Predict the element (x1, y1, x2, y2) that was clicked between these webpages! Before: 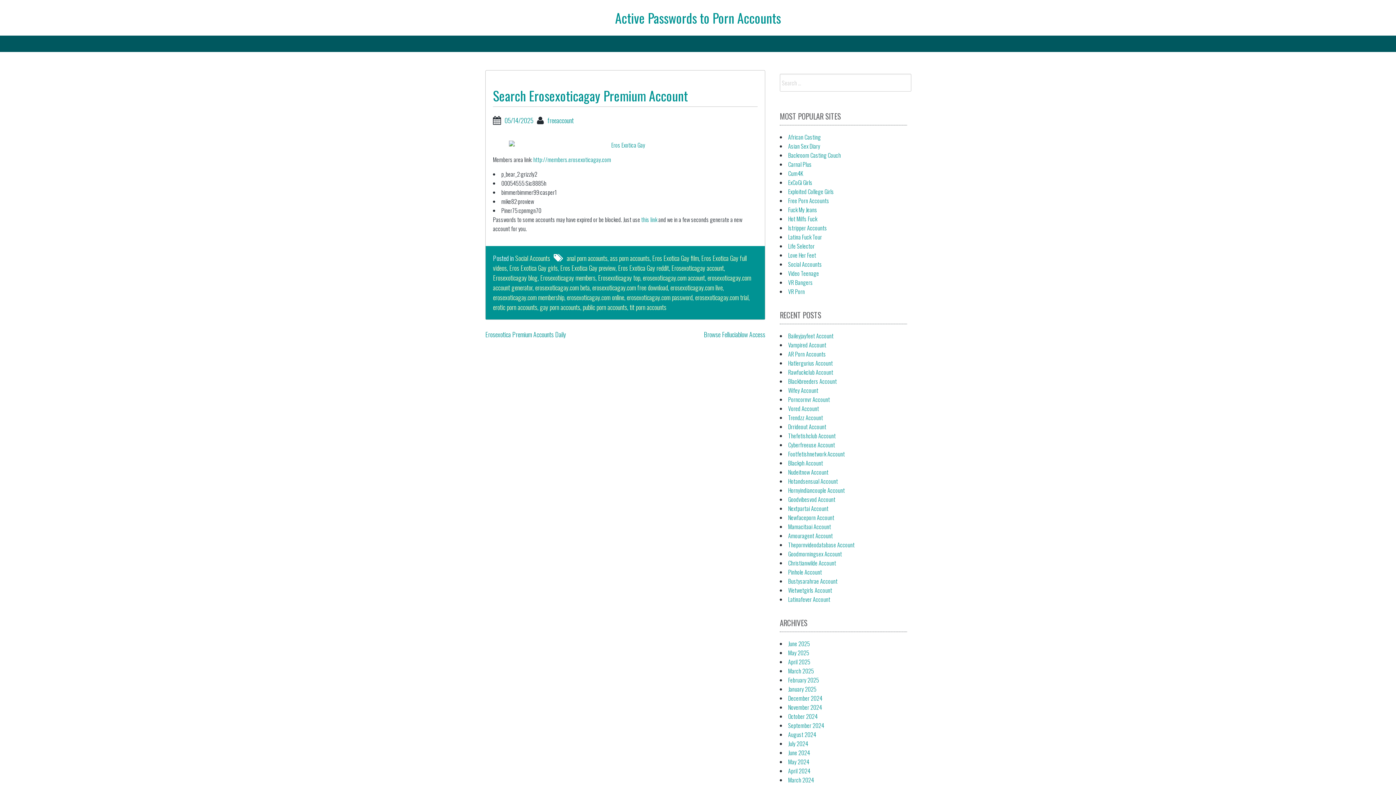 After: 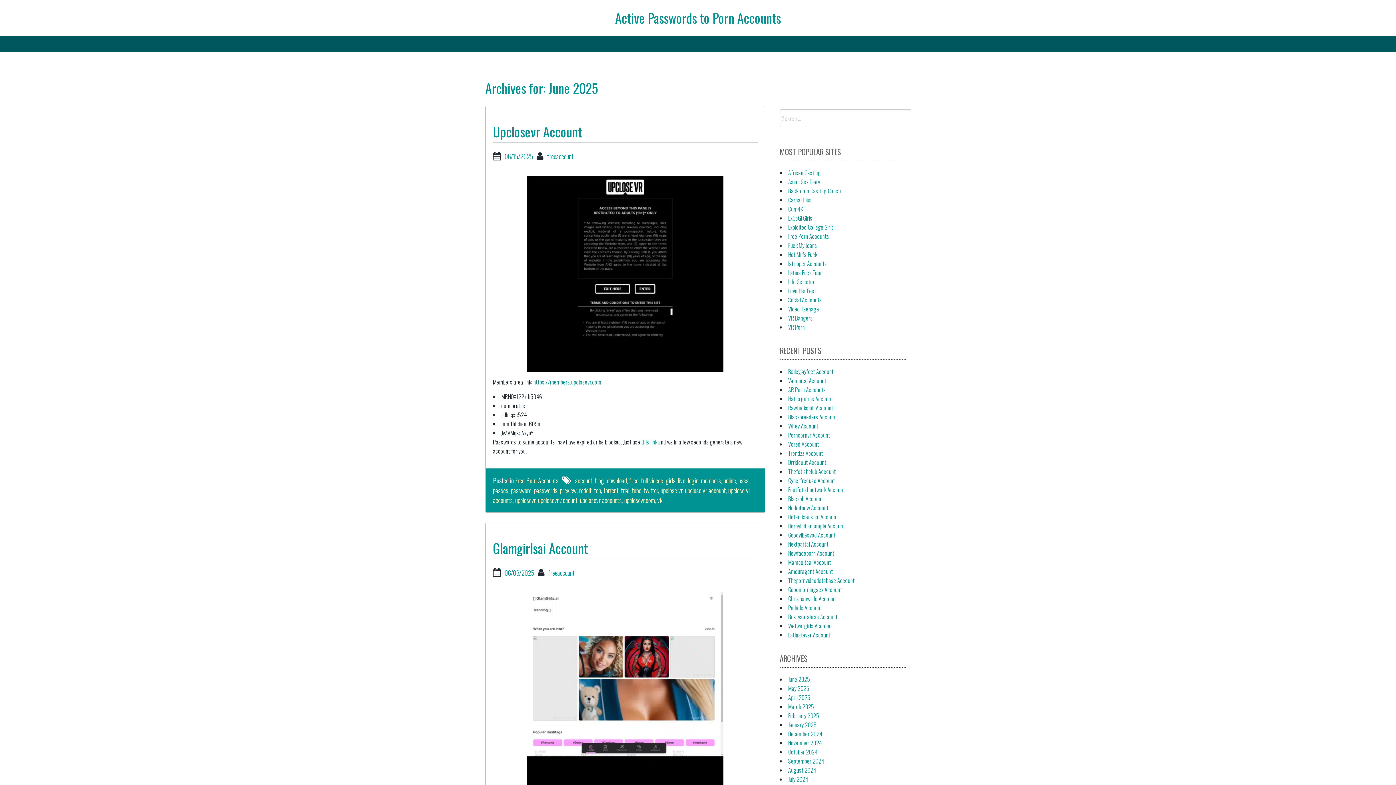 Action: label: March 2024 bbox: (788, 776, 814, 784)